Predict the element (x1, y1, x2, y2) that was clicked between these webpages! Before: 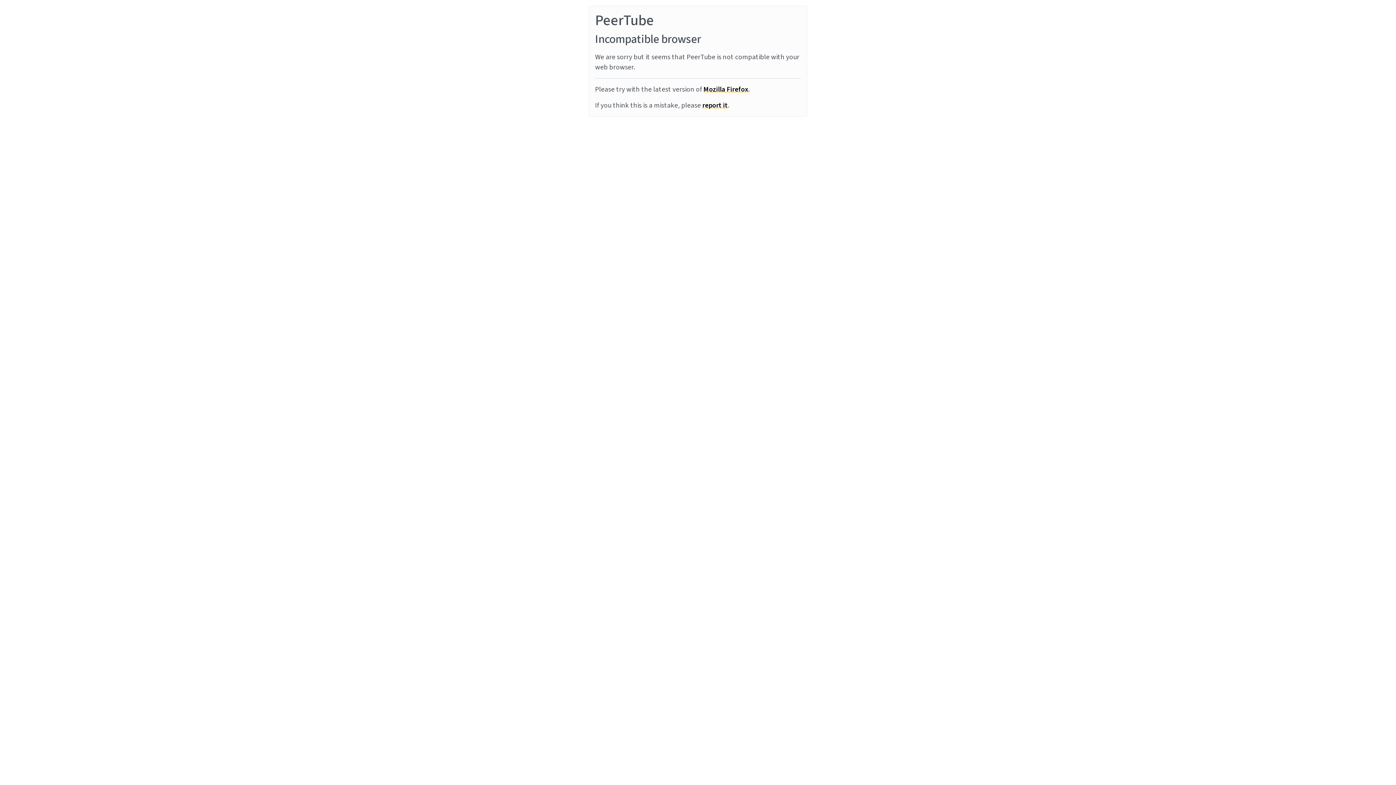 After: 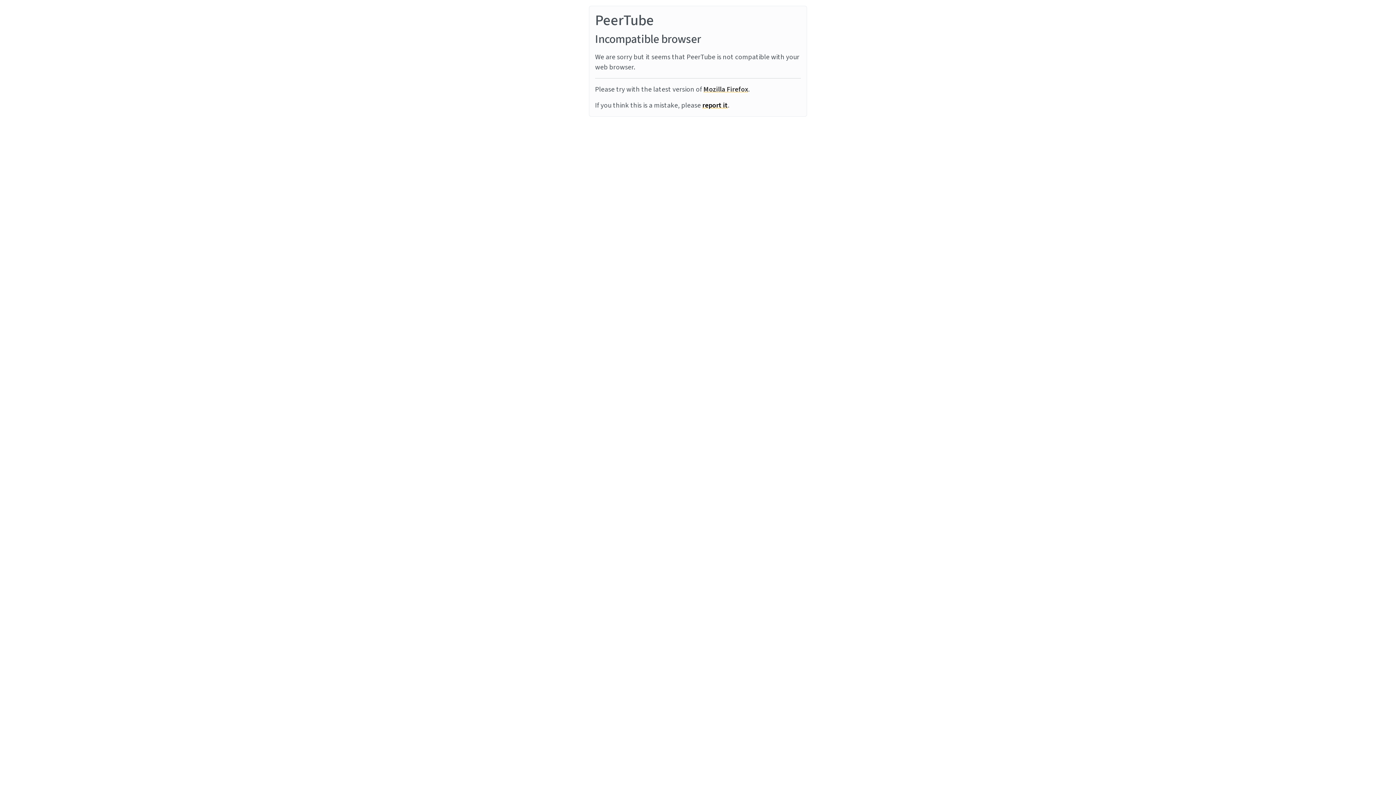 Action: bbox: (703, 84, 748, 94) label: Mozilla Firefox